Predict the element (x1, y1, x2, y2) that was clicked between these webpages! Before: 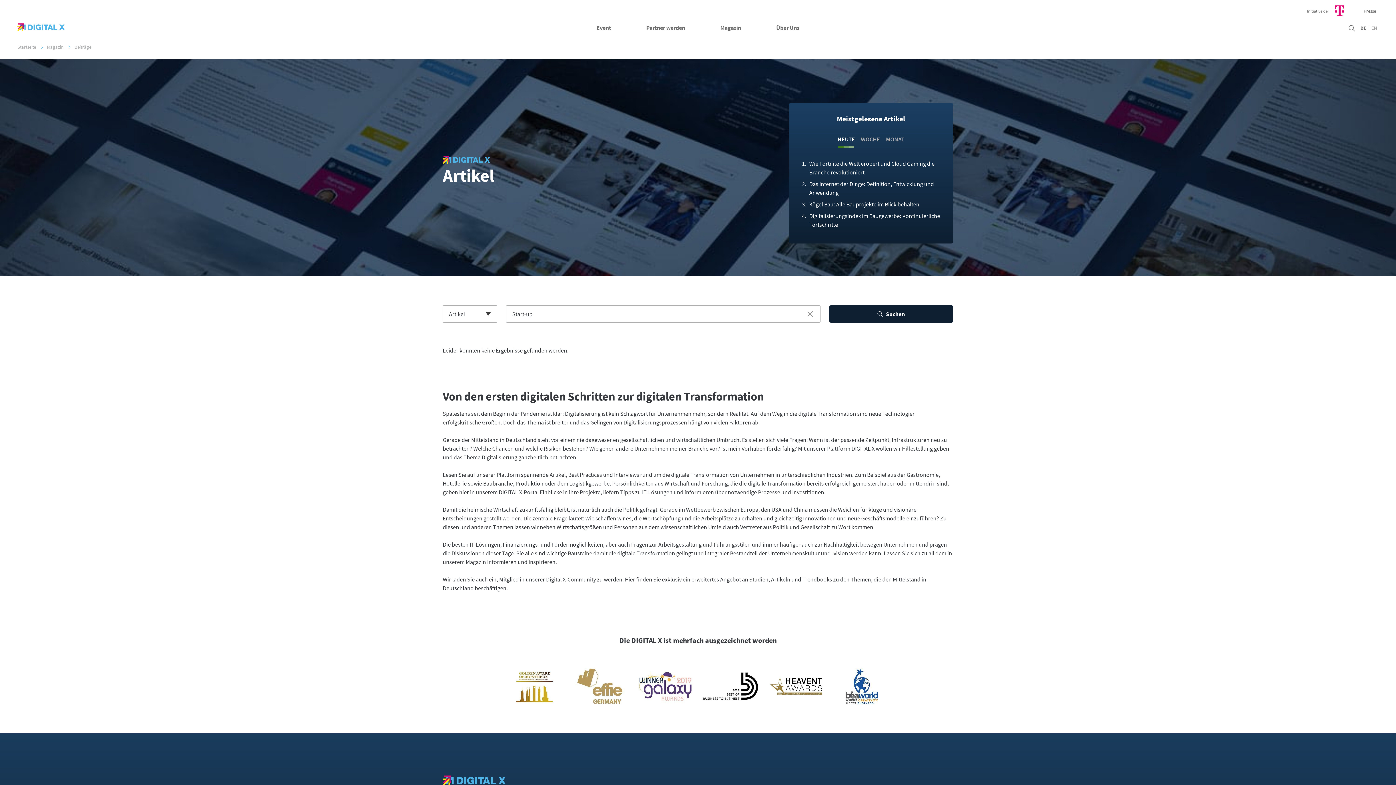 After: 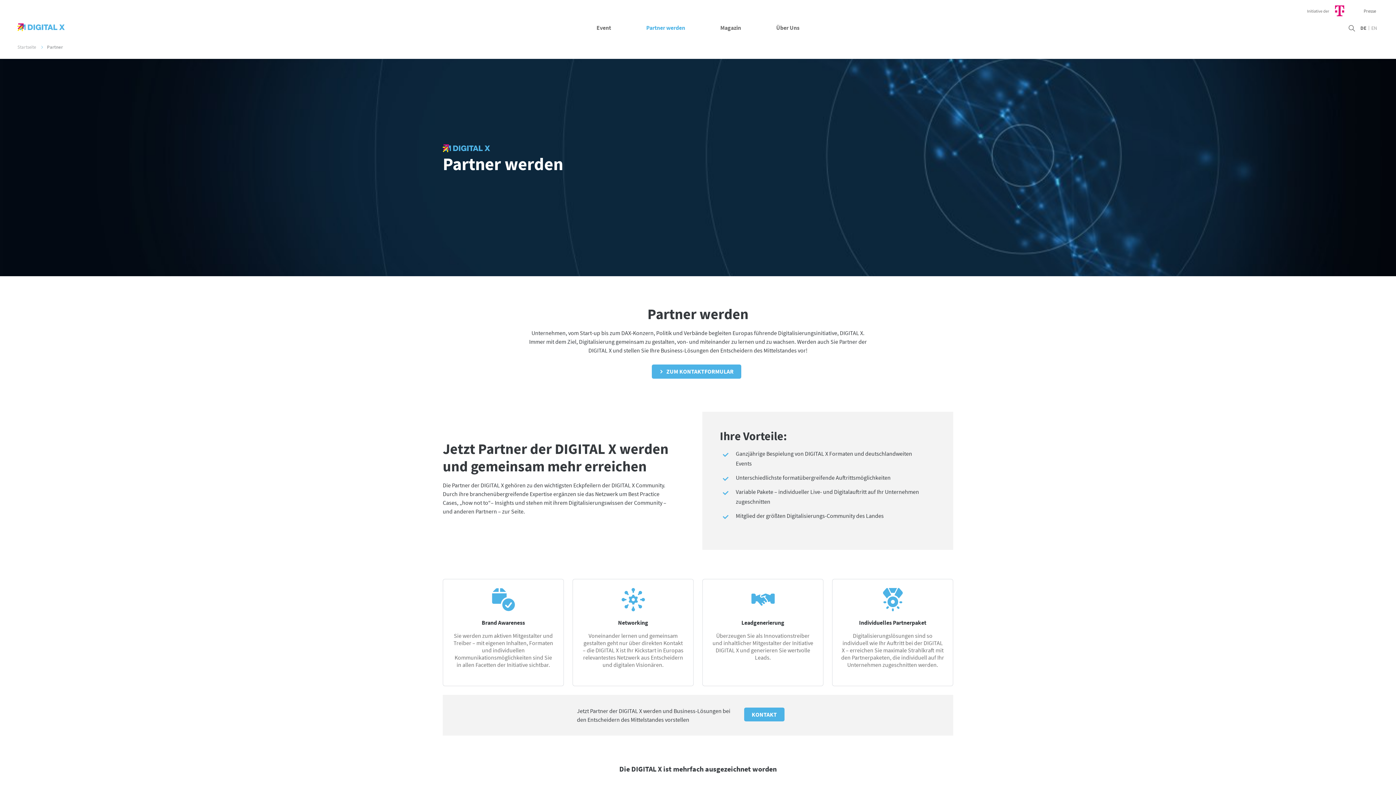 Action: bbox: (632, 20, 699, 34) label: Partner werden